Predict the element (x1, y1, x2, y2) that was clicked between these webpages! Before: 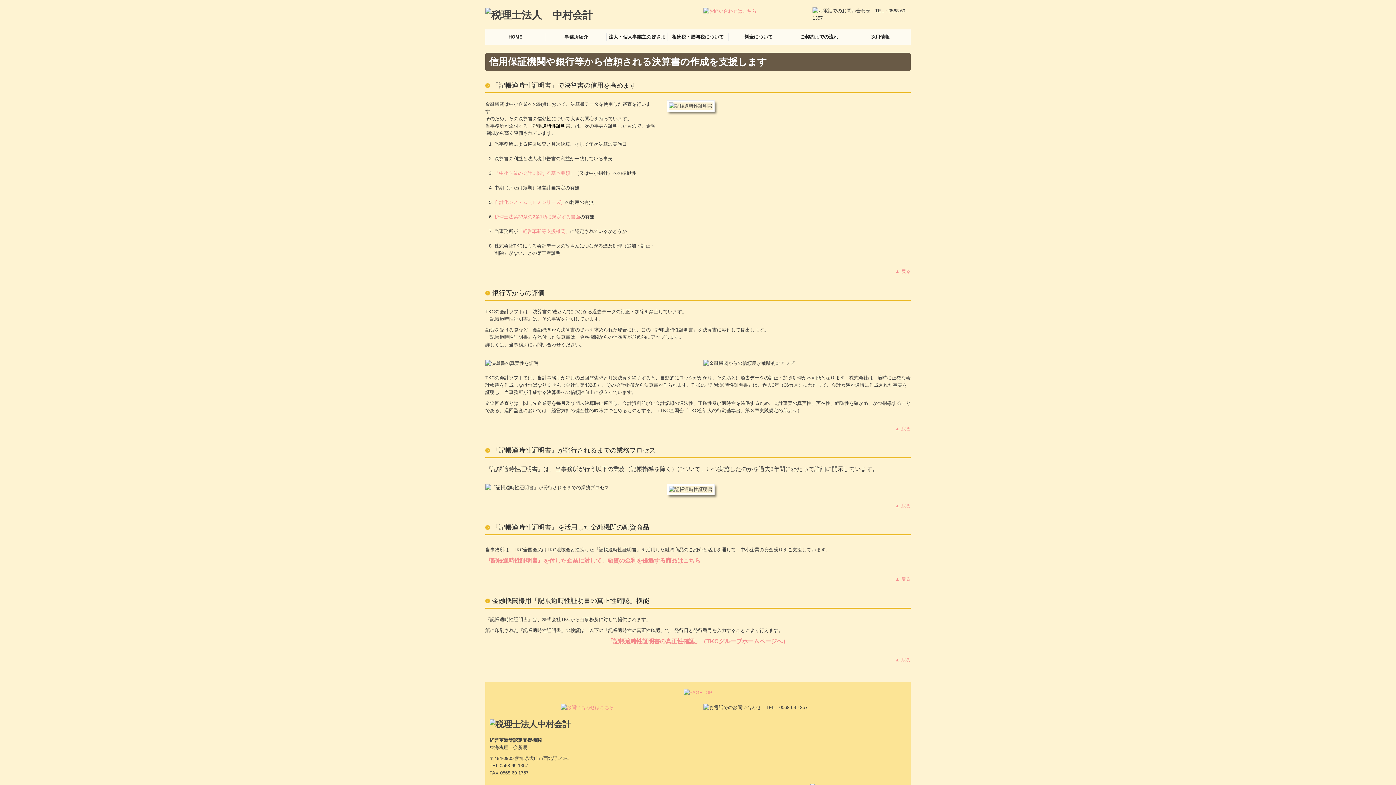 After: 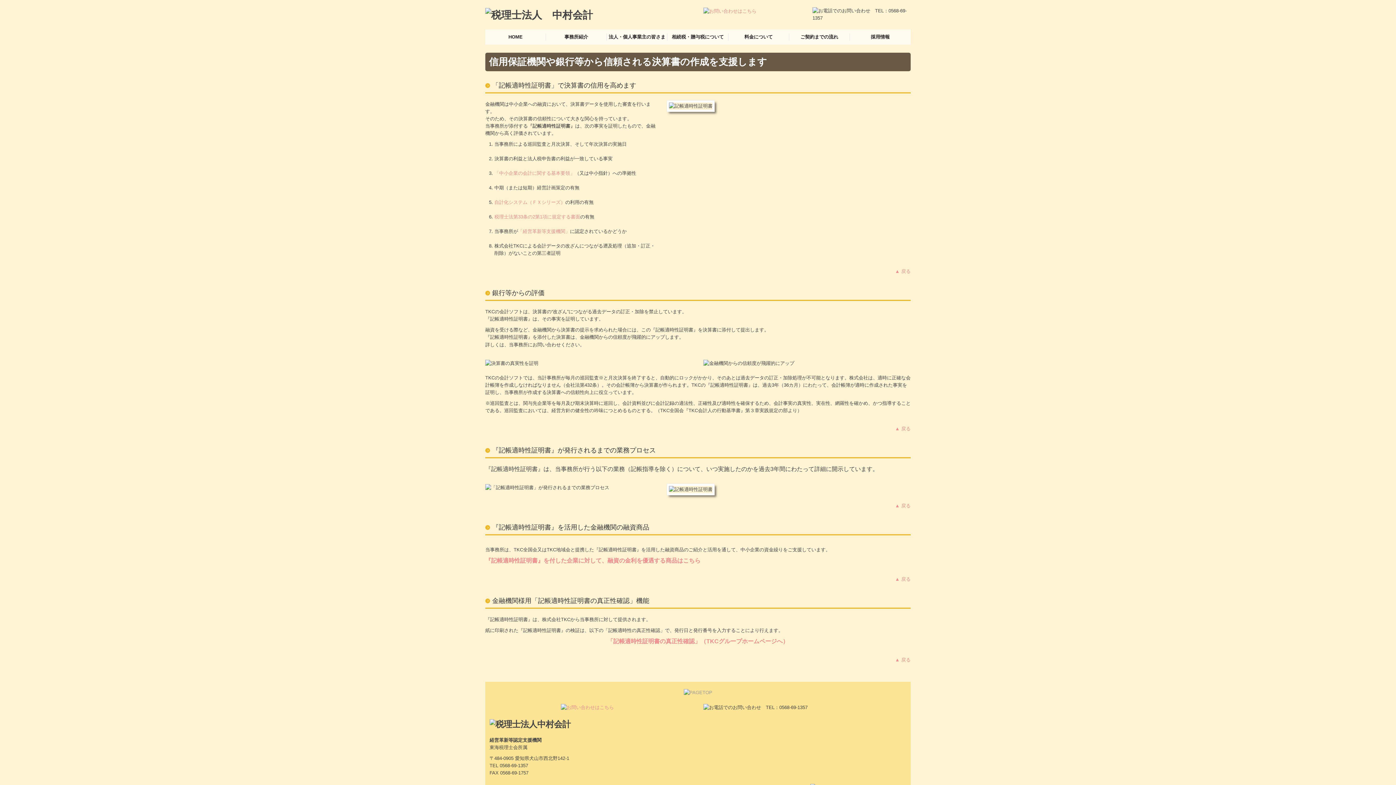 Action: bbox: (489, 689, 906, 696)